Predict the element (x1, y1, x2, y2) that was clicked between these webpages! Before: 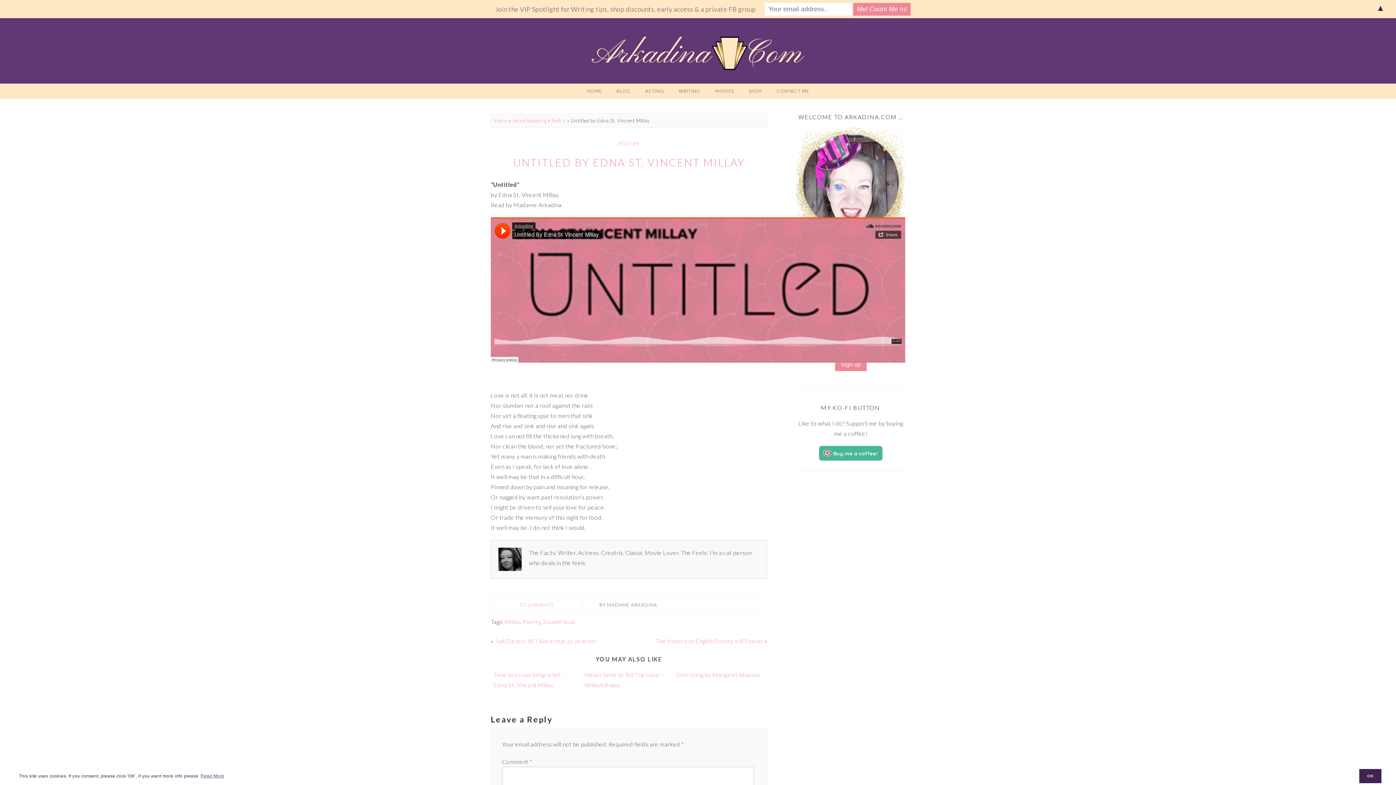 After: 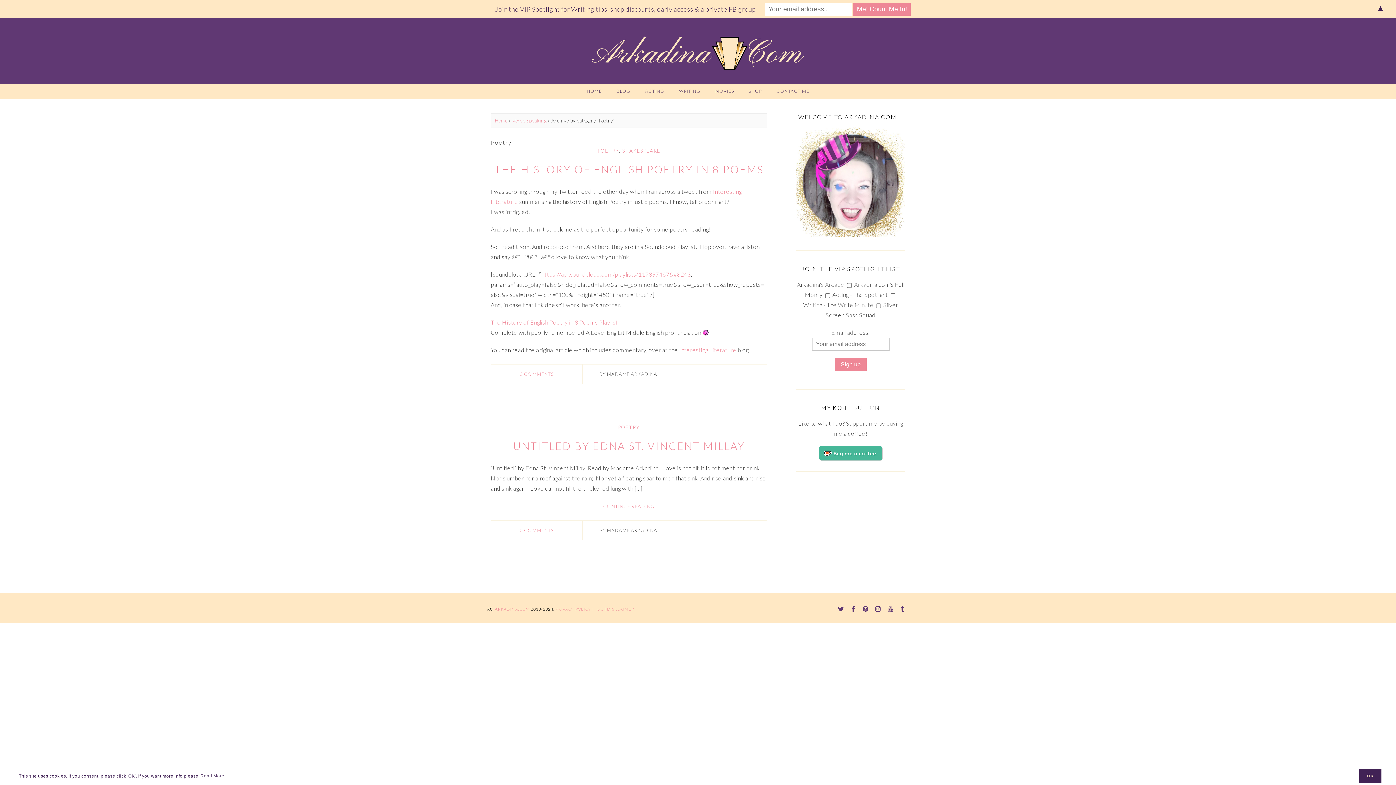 Action: label: POETRY bbox: (618, 141, 640, 146)